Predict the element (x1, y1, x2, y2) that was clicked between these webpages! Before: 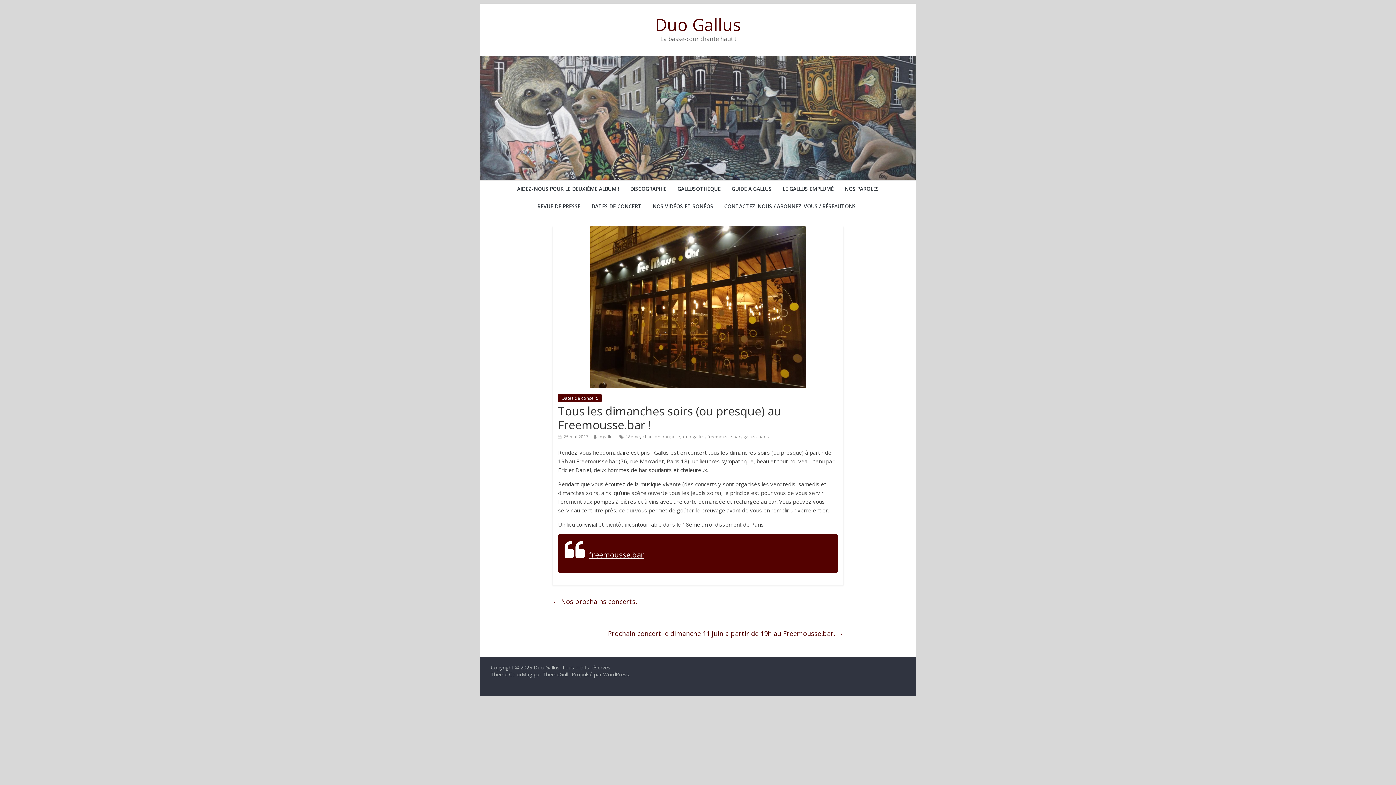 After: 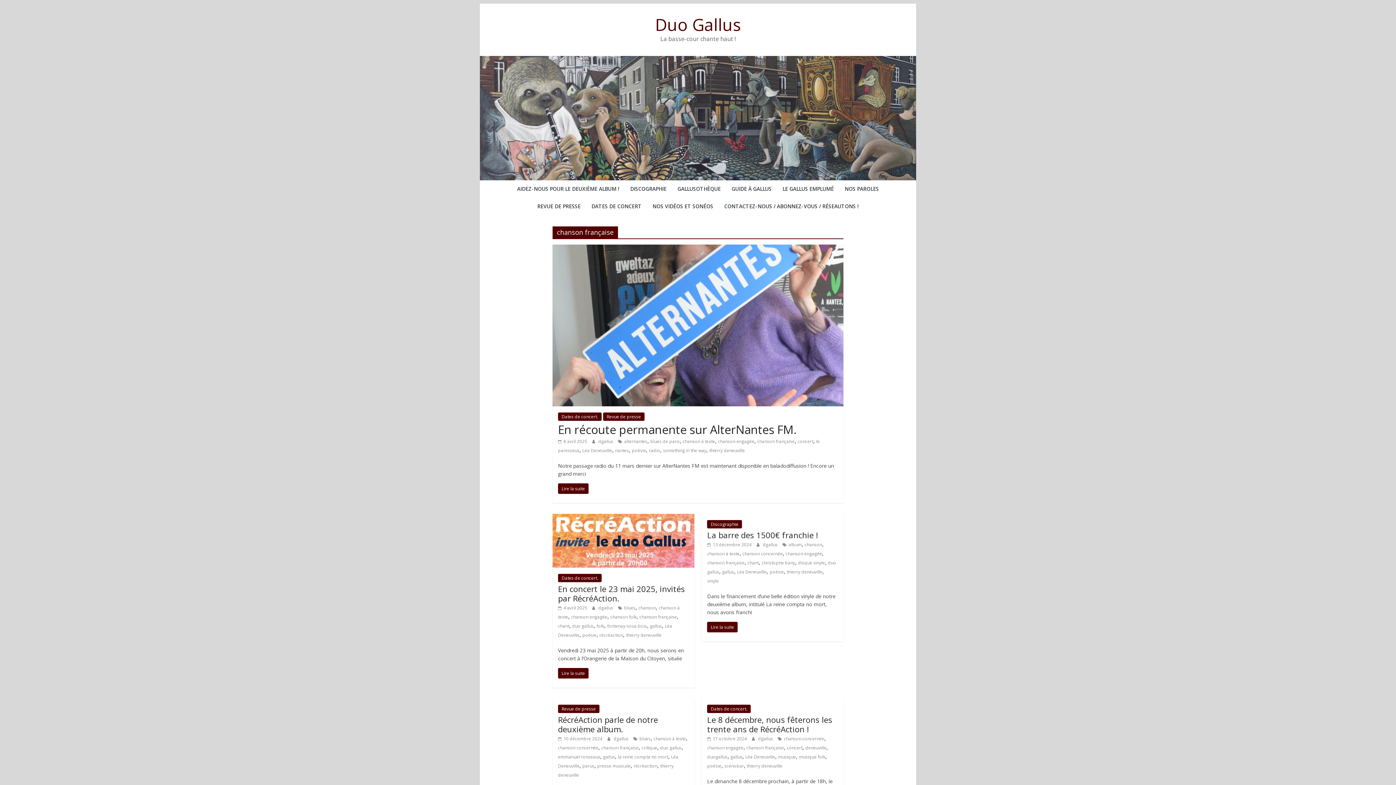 Action: bbox: (642, 433, 680, 440) label: chanson française